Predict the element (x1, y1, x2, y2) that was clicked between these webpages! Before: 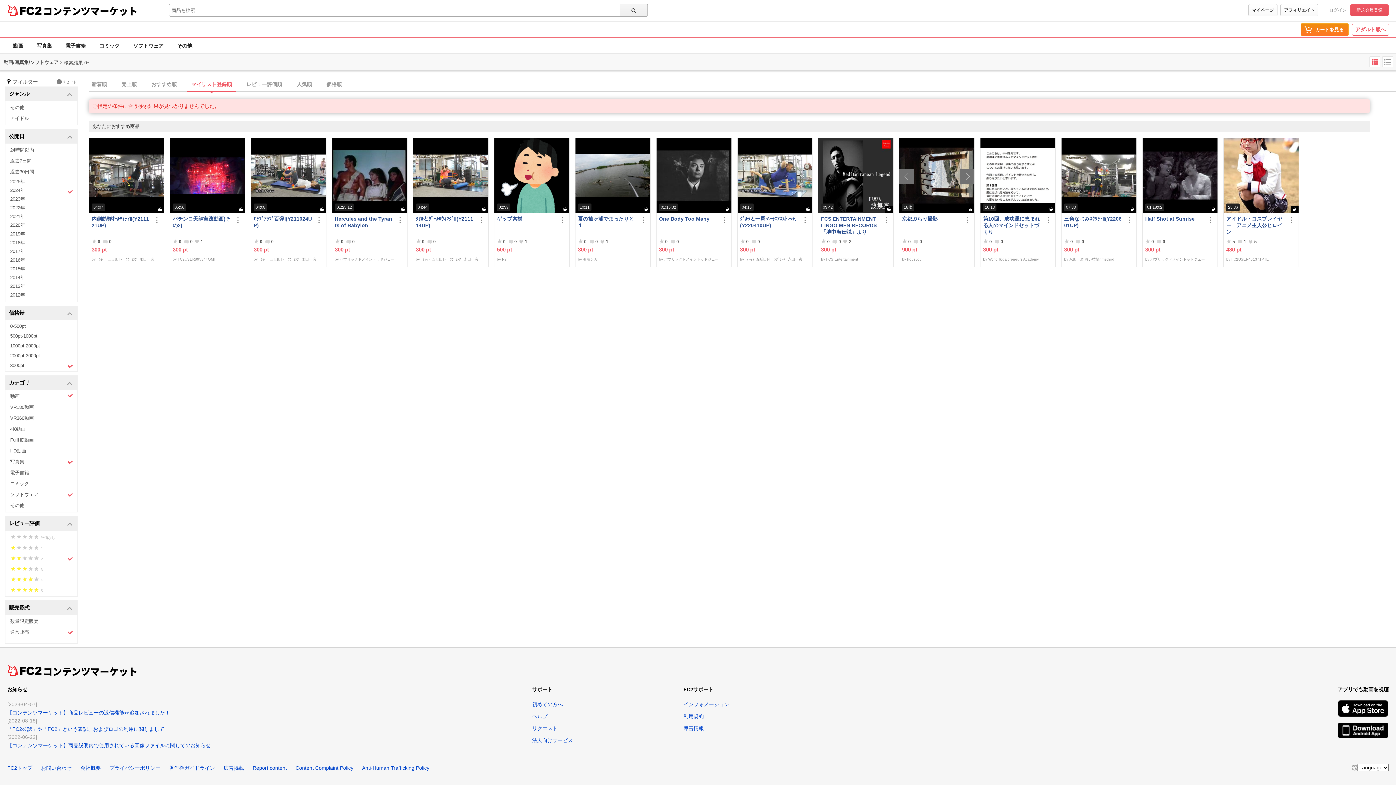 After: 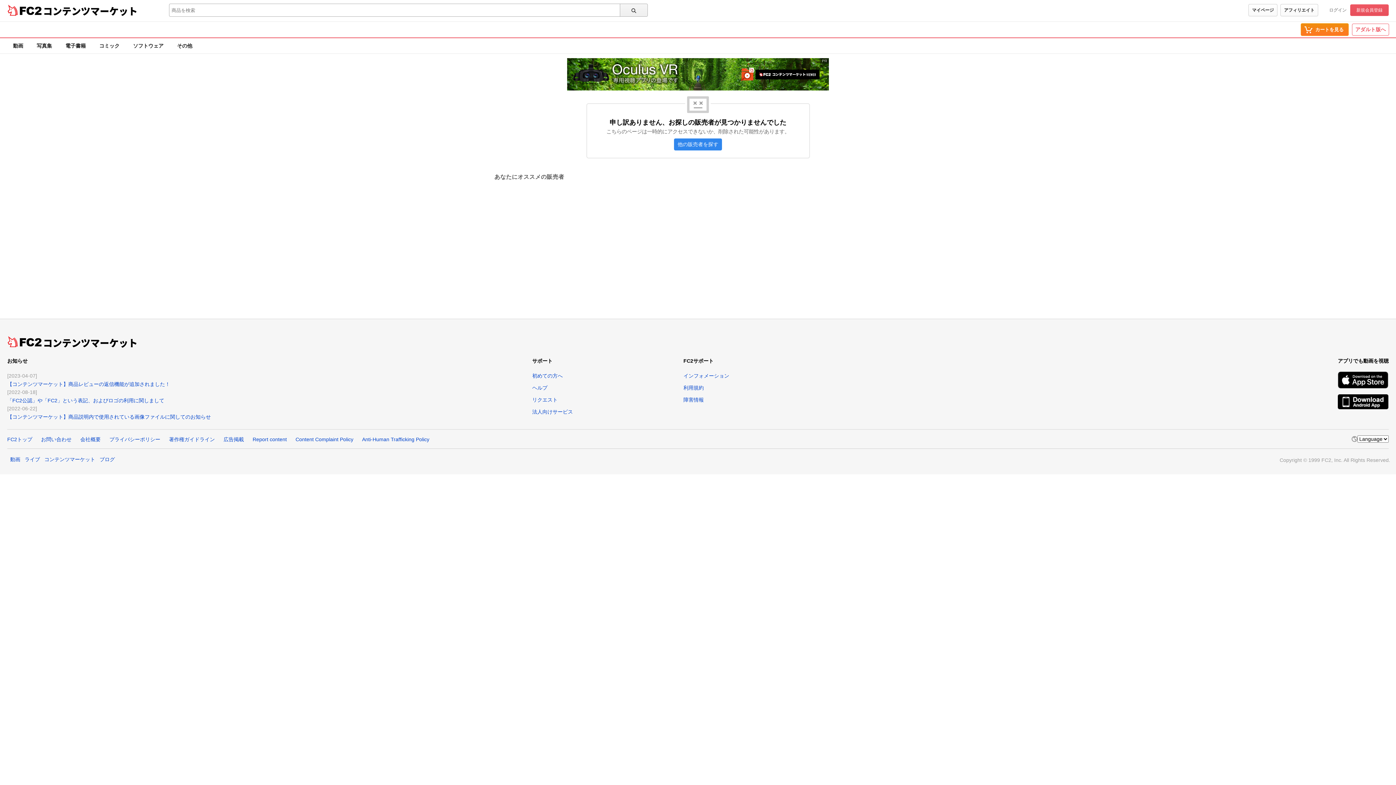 Action: label: モモンガ bbox: (583, 257, 597, 261)